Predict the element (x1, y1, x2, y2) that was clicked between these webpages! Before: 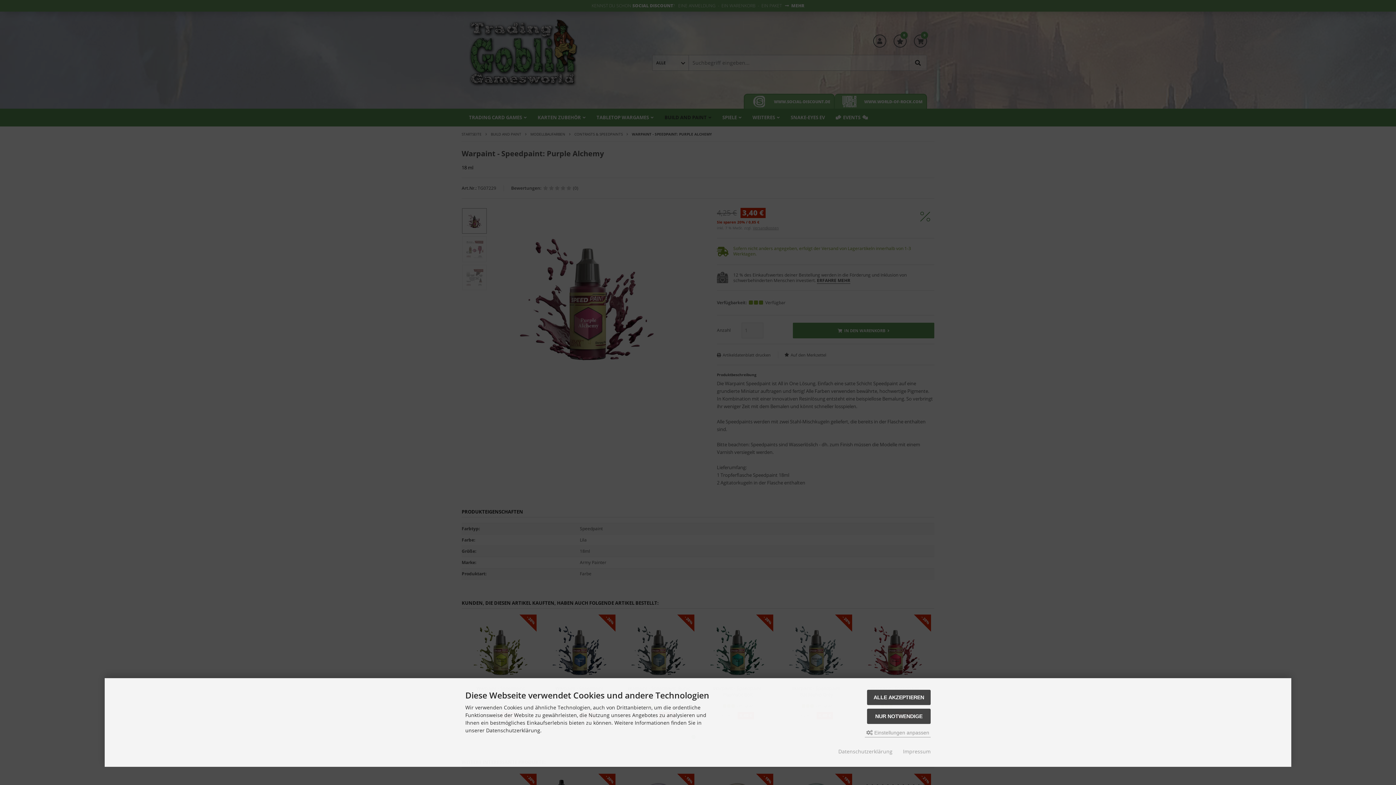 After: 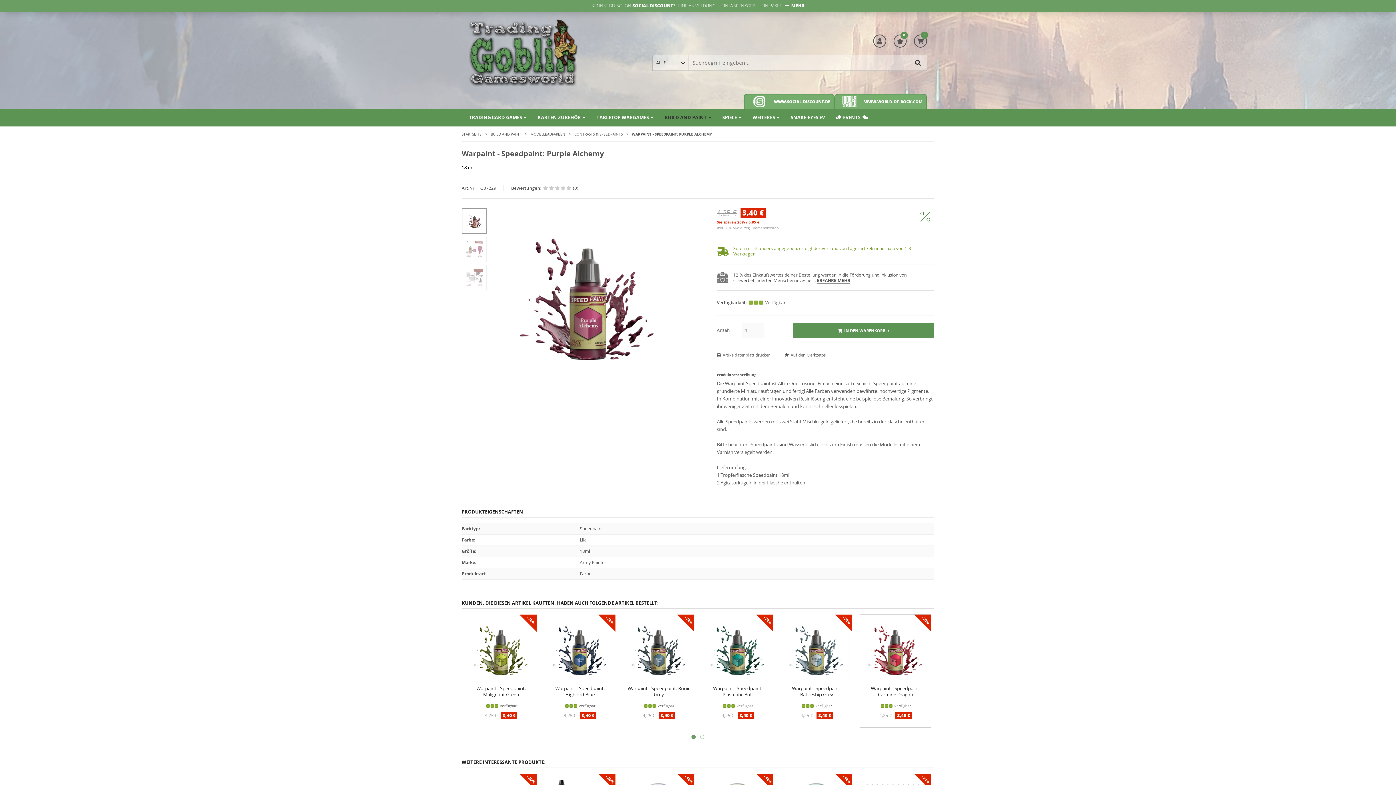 Action: bbox: (867, 709, 930, 724) label: NUR NOTWENDIGE